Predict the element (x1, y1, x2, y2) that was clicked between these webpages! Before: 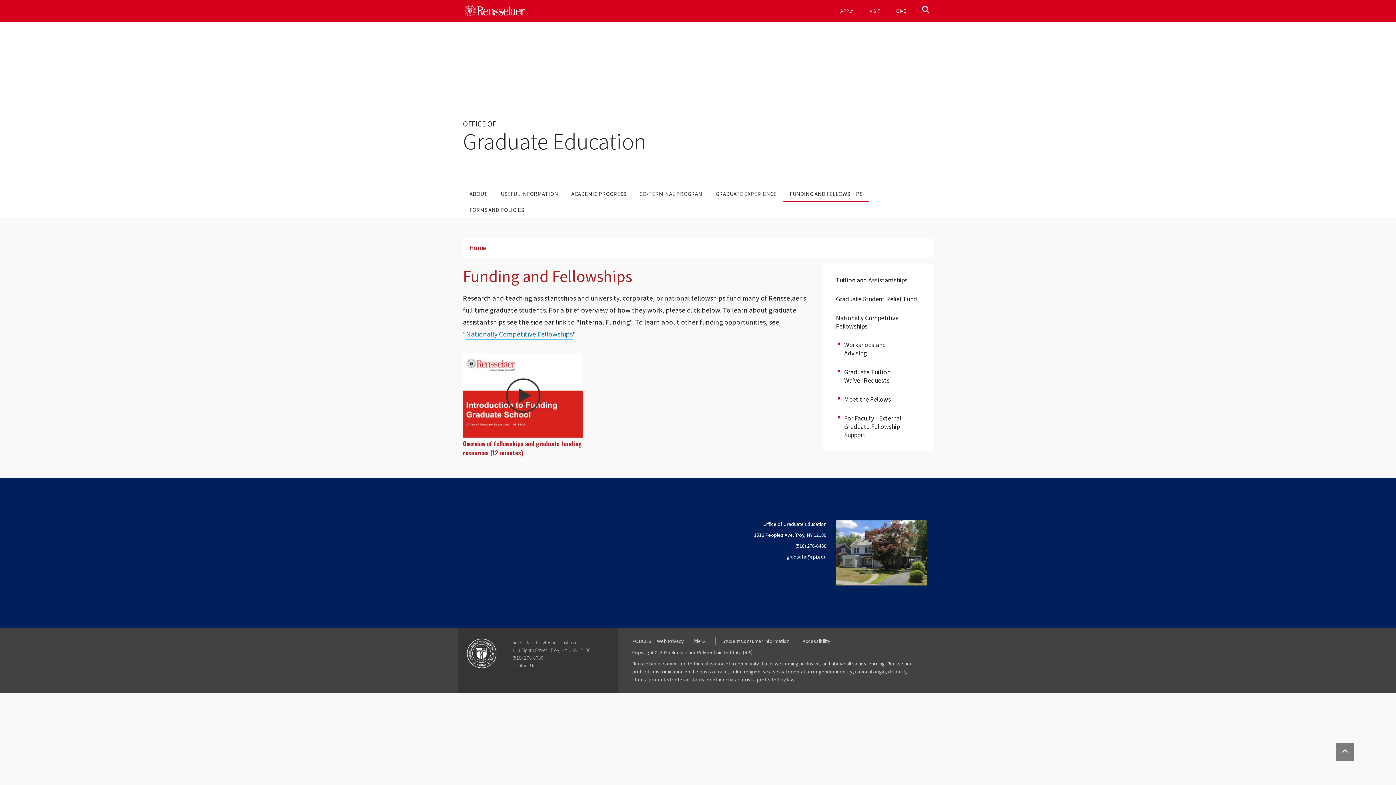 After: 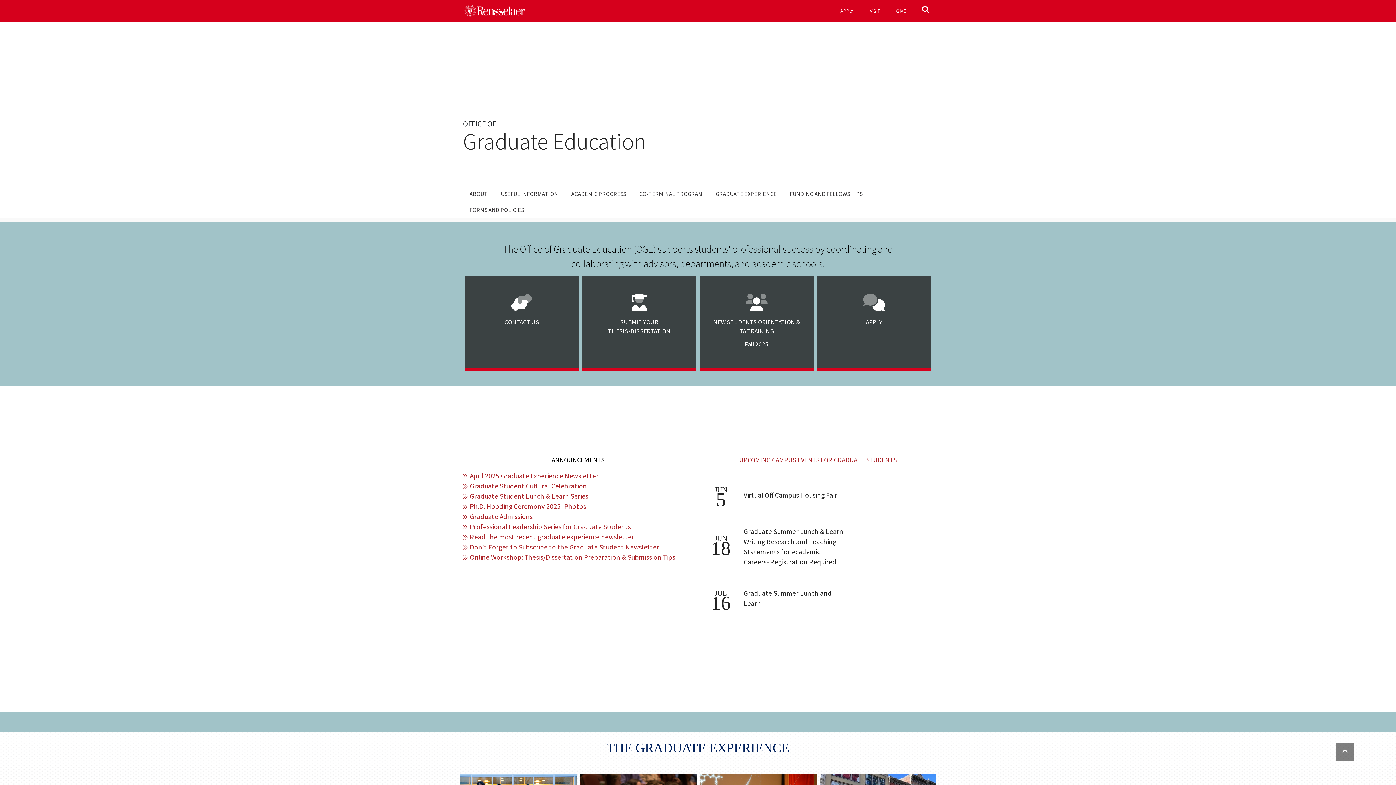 Action: bbox: (463, 126, 646, 155) label: Graduate Education